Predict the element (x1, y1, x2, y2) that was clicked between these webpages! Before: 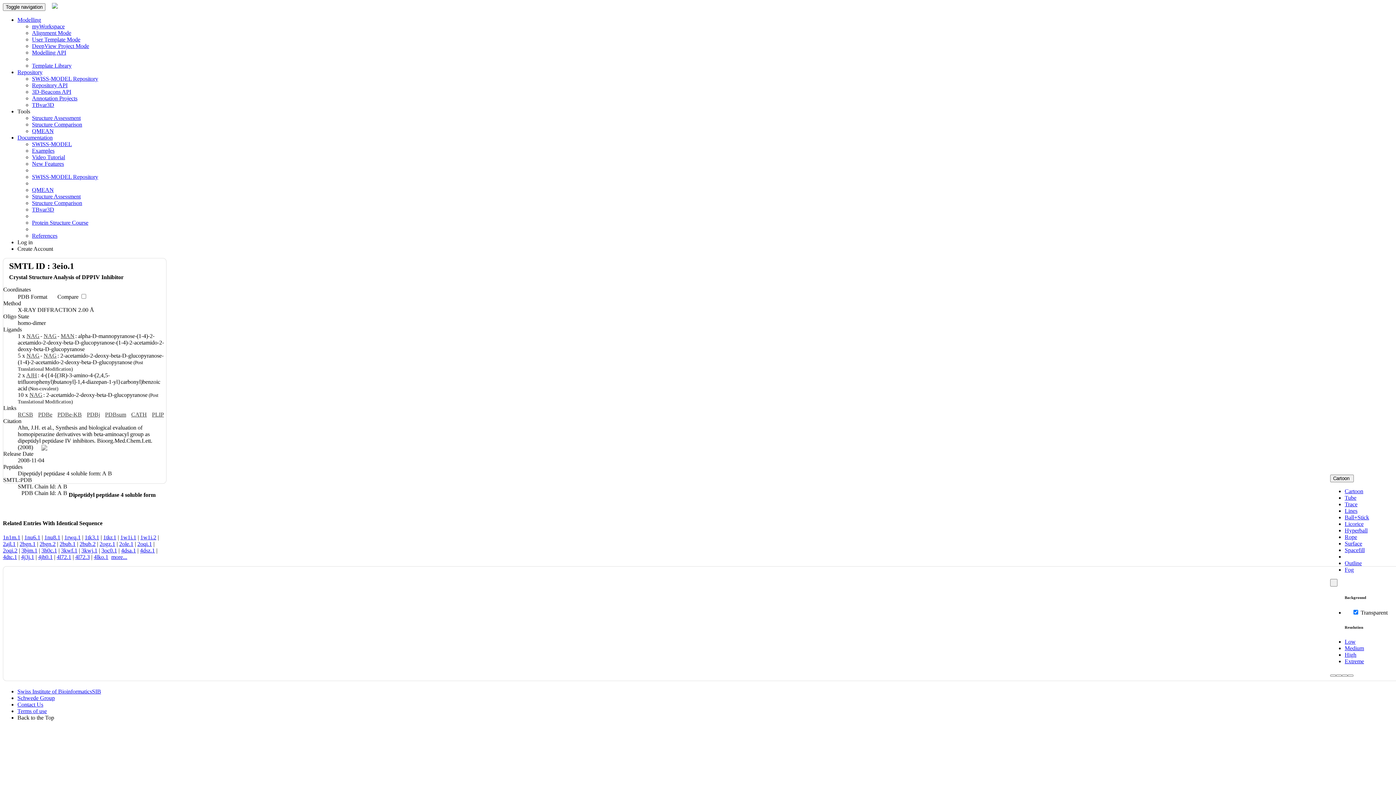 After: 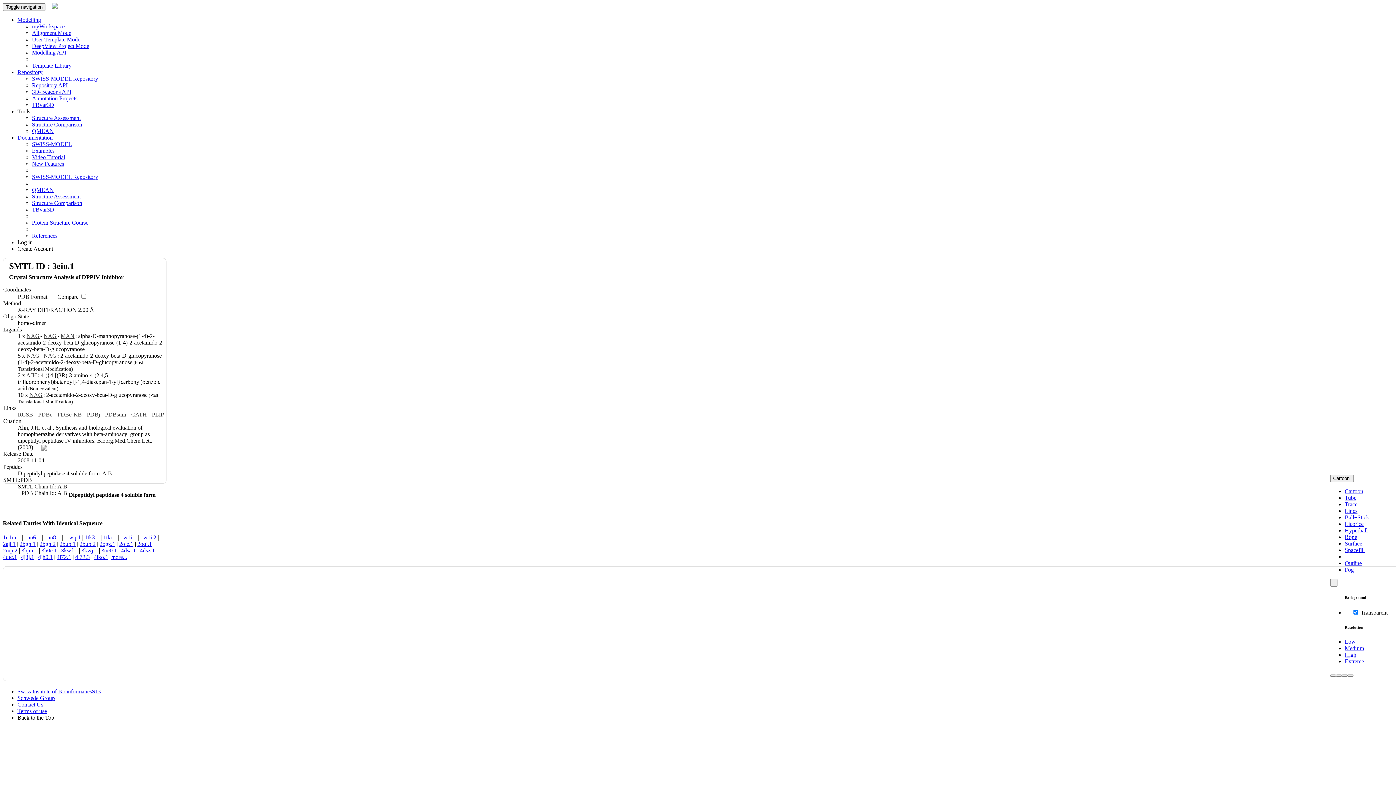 Action: bbox: (57, 411, 82, 417) label: PDBe-KB